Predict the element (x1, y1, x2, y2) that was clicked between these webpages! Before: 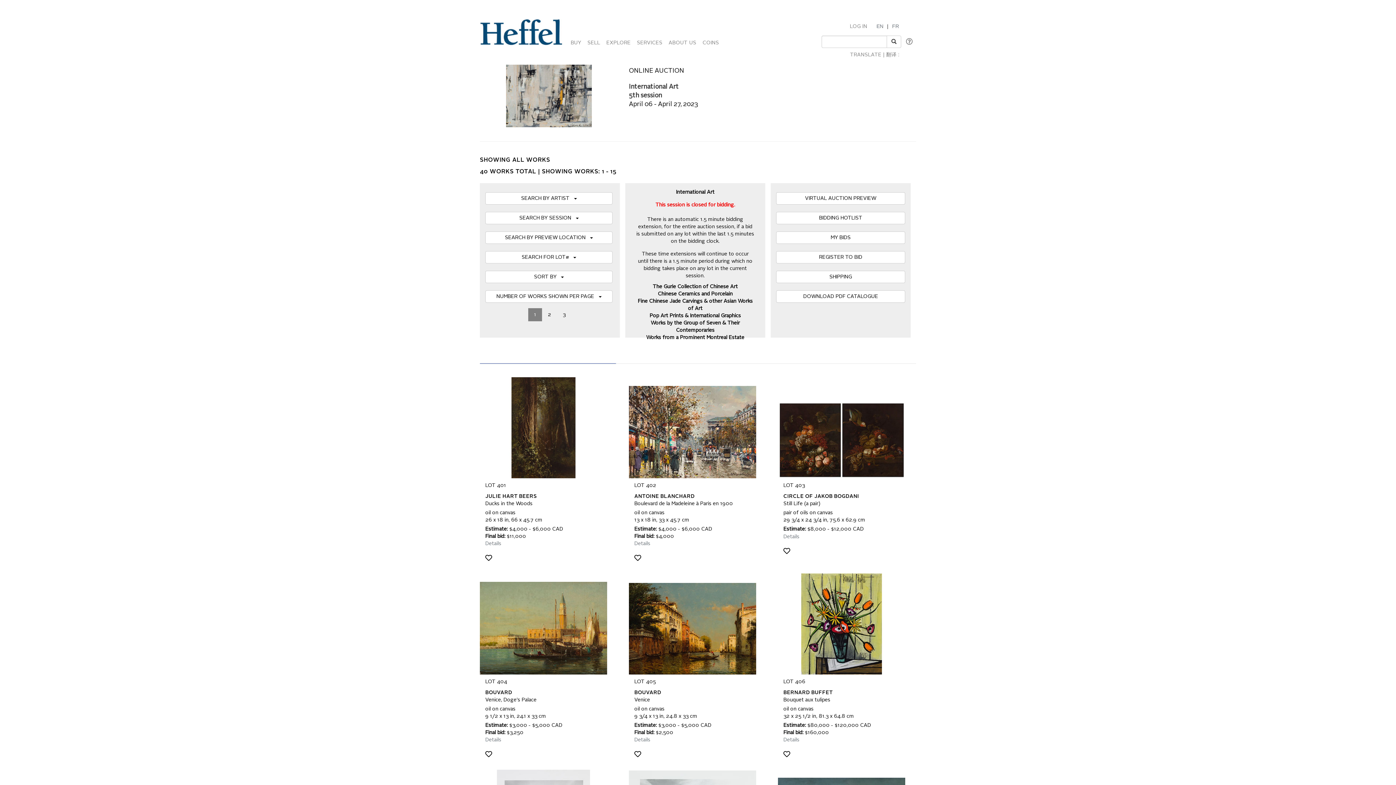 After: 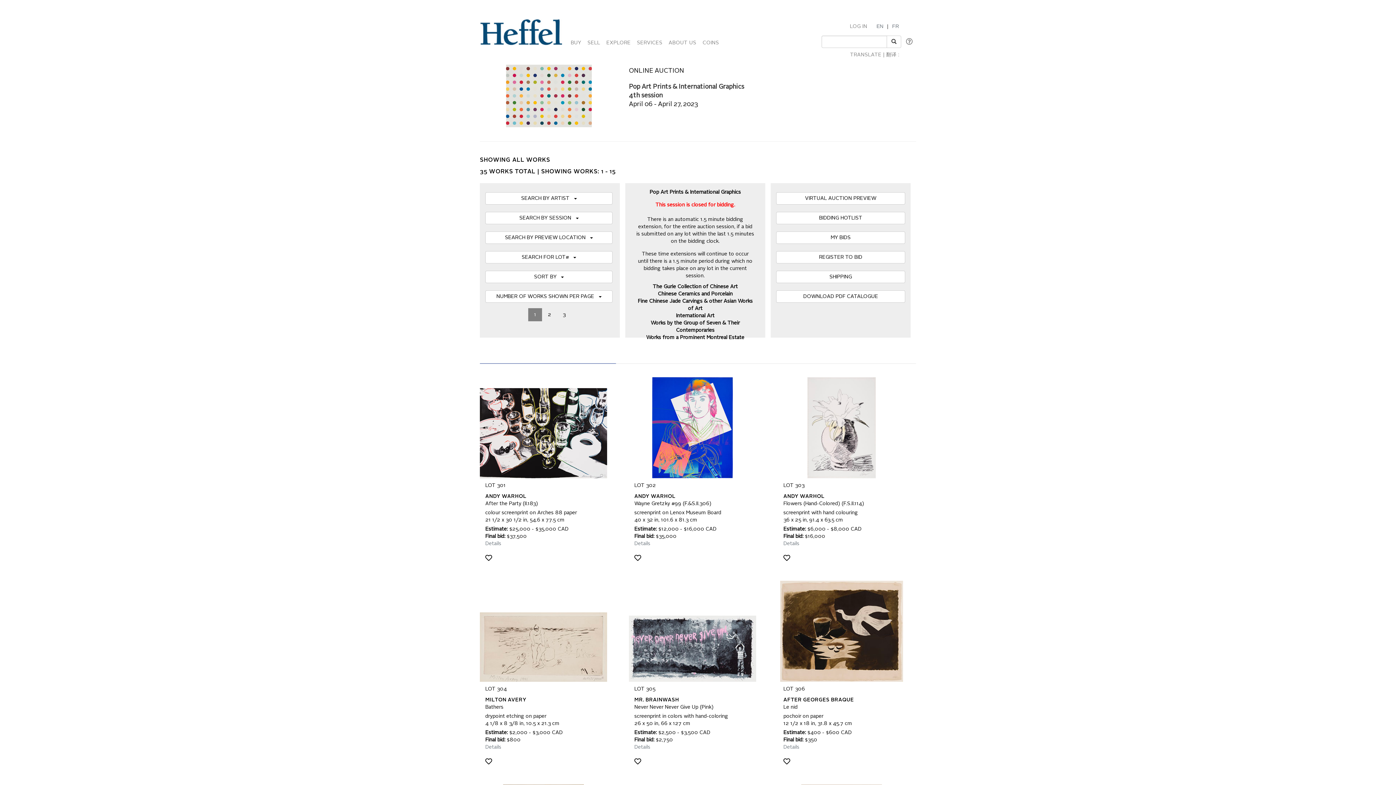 Action: label: Pop Art Prints & International Graphics bbox: (649, 313, 741, 318)